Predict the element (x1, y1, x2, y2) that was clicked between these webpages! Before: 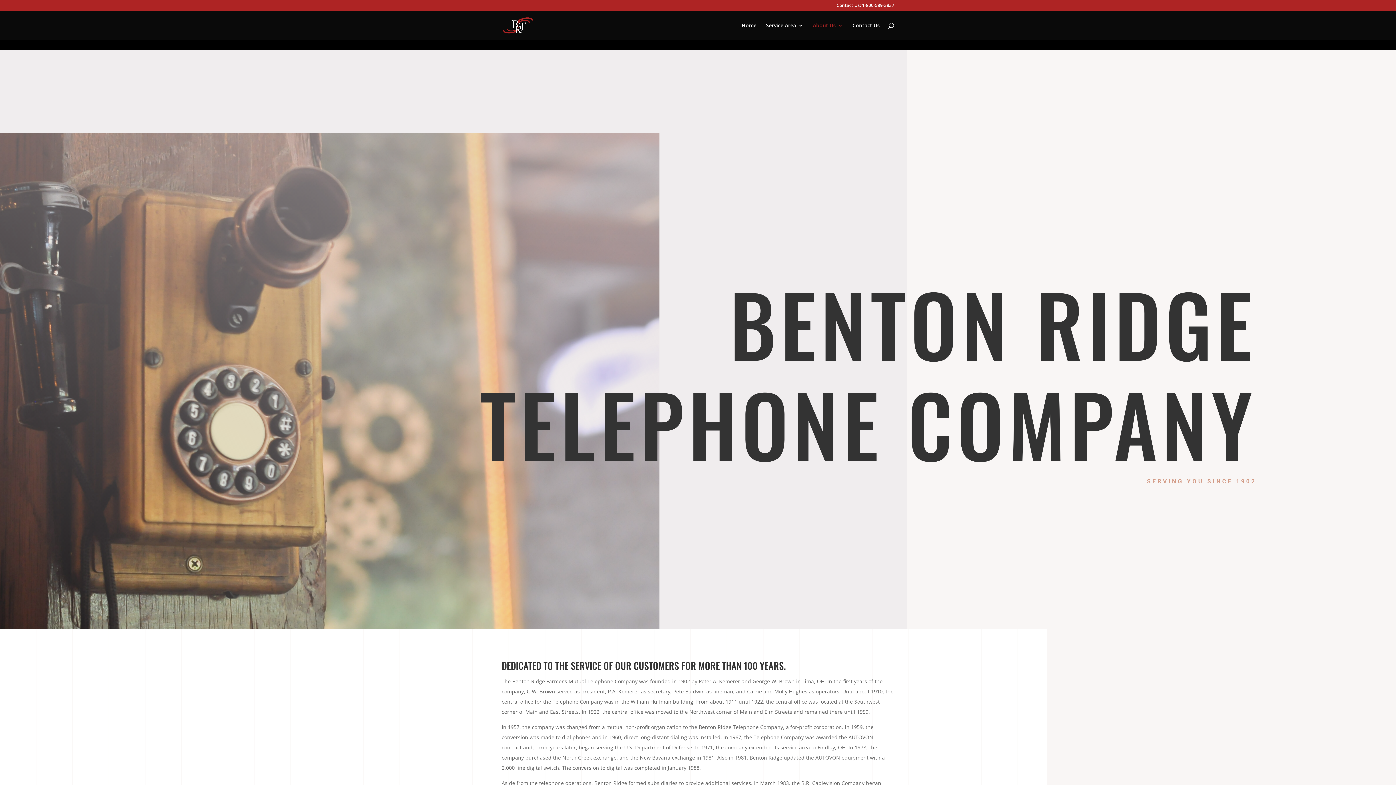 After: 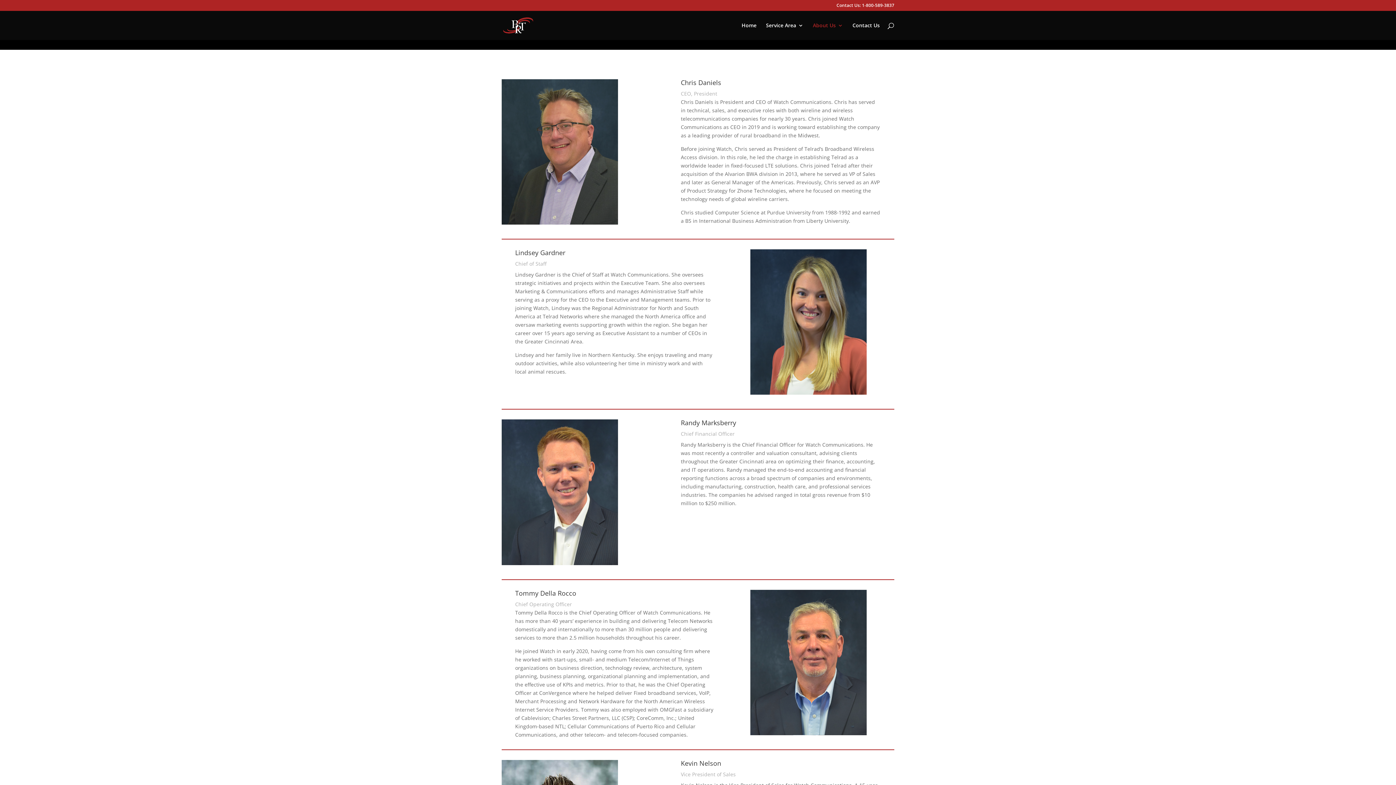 Action: bbox: (813, 22, 843, 40) label: About Us